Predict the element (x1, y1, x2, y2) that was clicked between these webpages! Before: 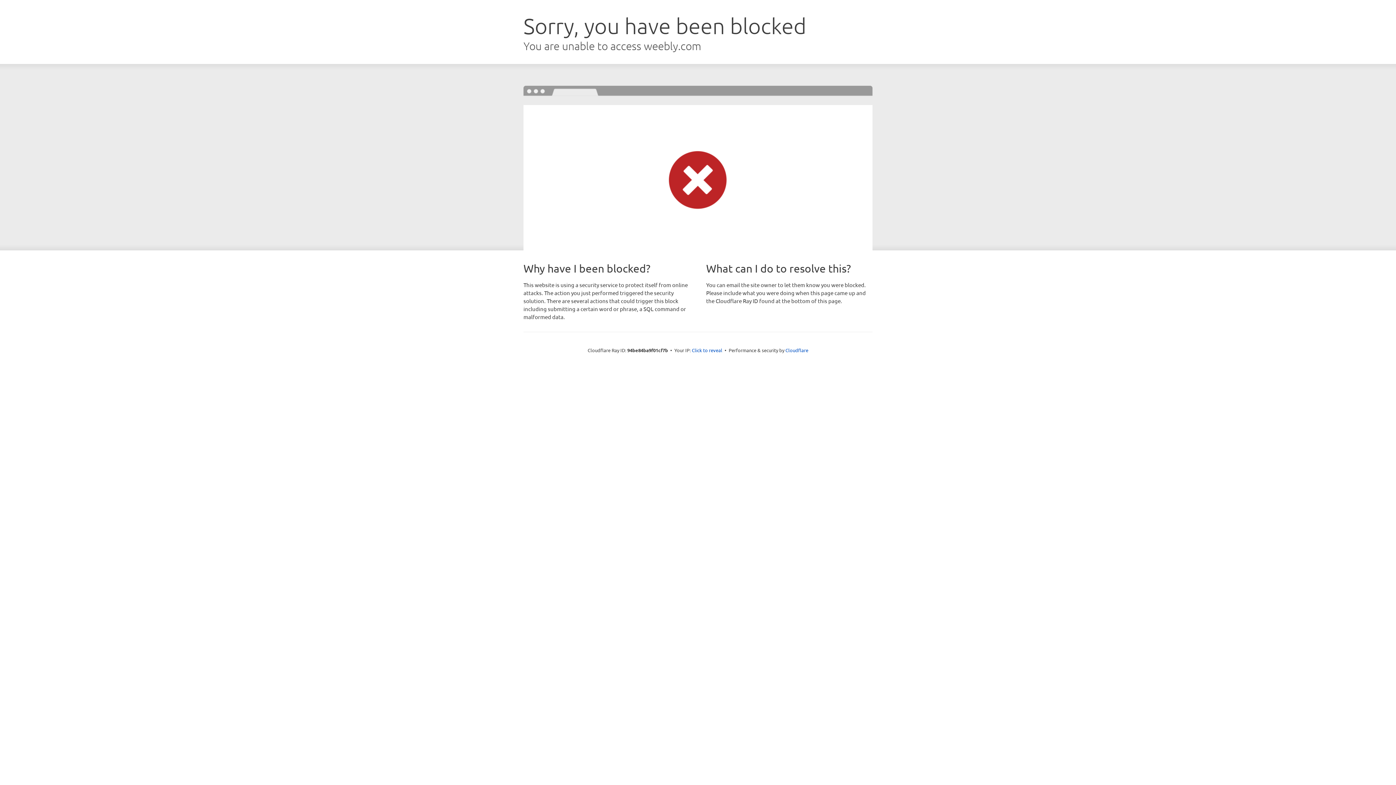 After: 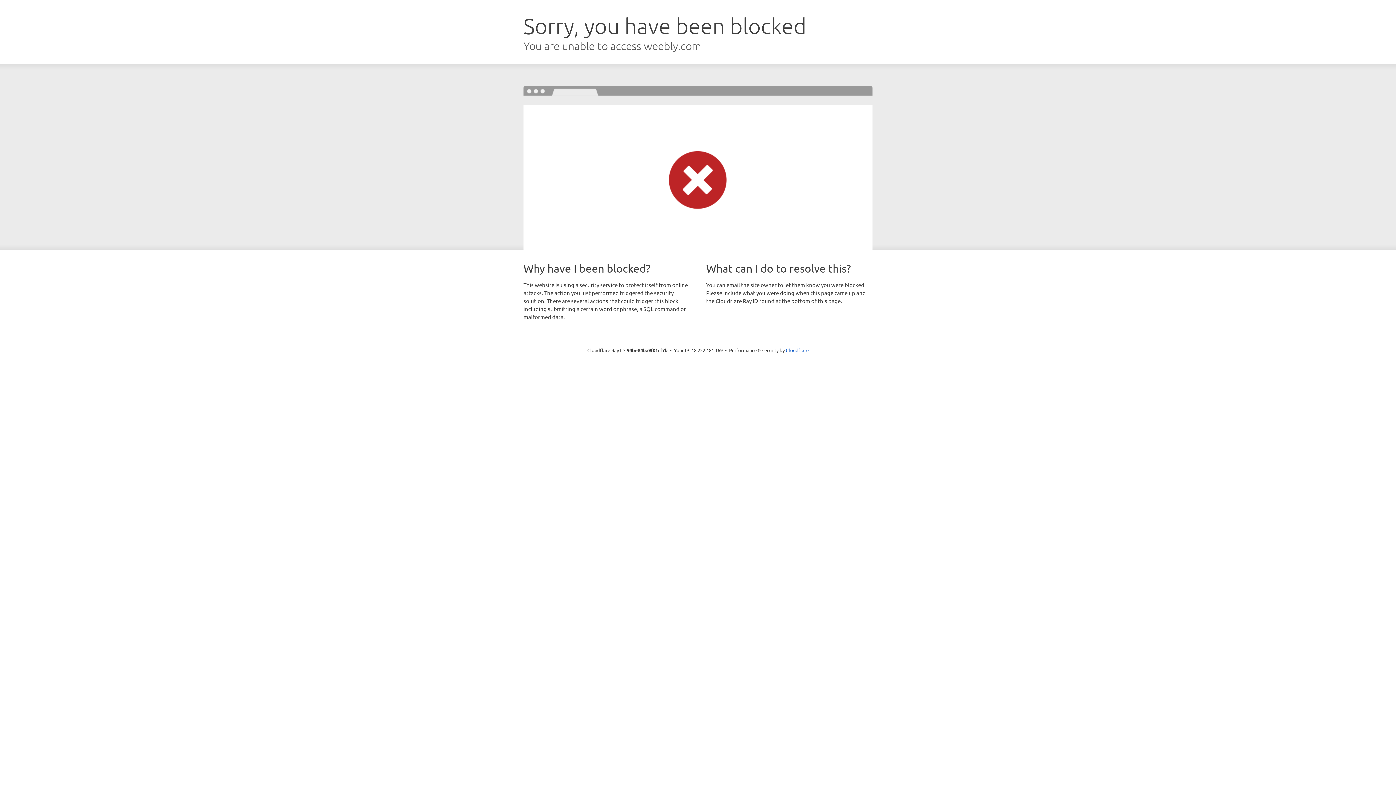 Action: label: Click to reveal bbox: (692, 346, 722, 353)